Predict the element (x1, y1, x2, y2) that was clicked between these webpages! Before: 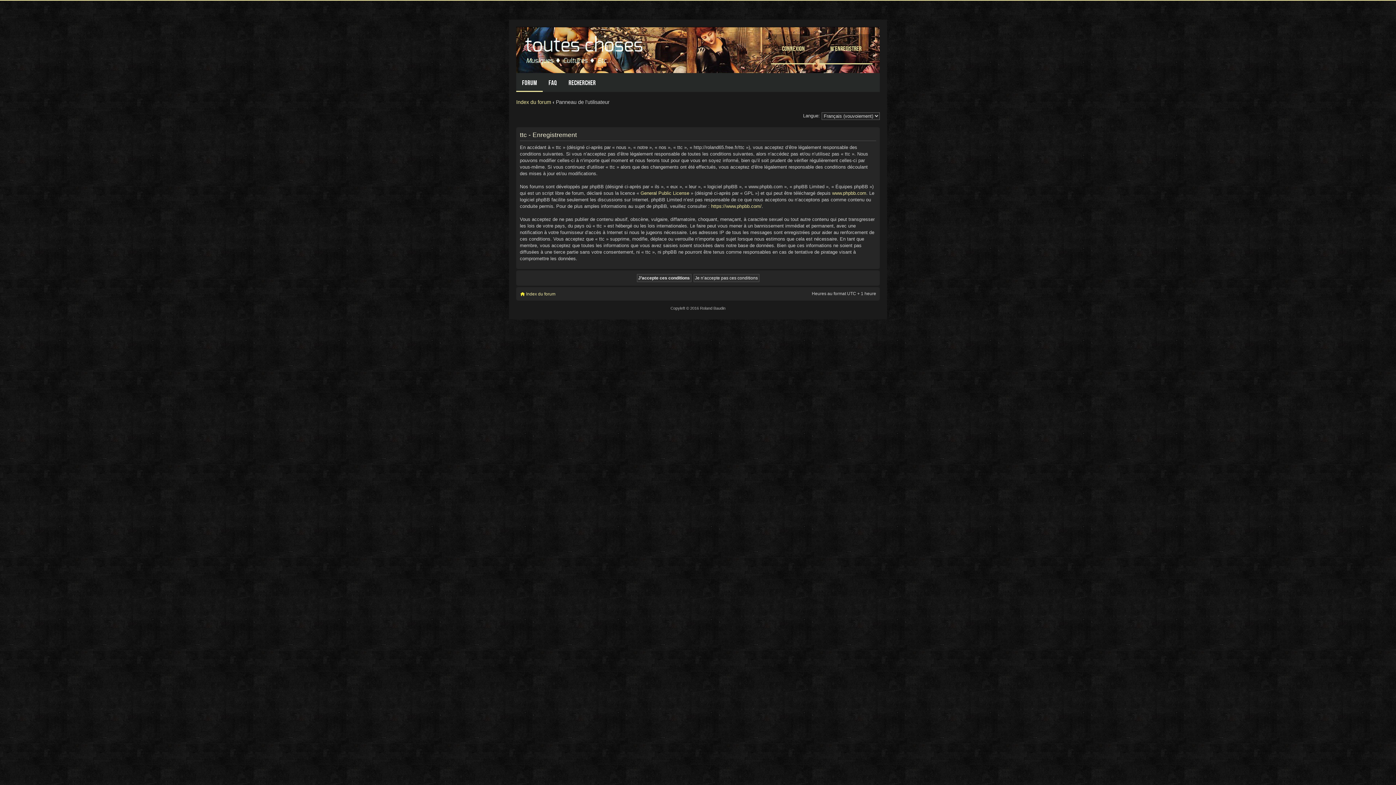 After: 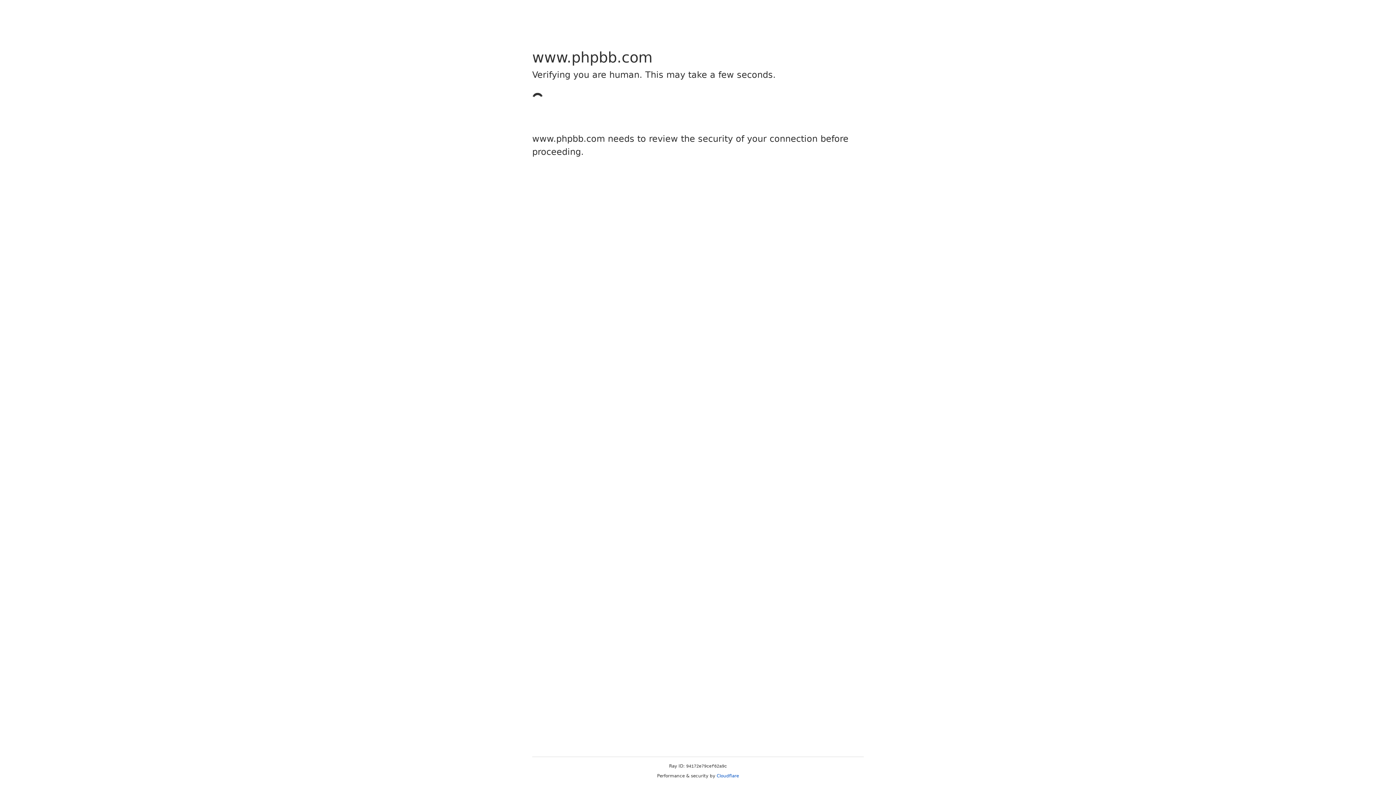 Action: label: www.phpbb.com bbox: (832, 190, 866, 196)